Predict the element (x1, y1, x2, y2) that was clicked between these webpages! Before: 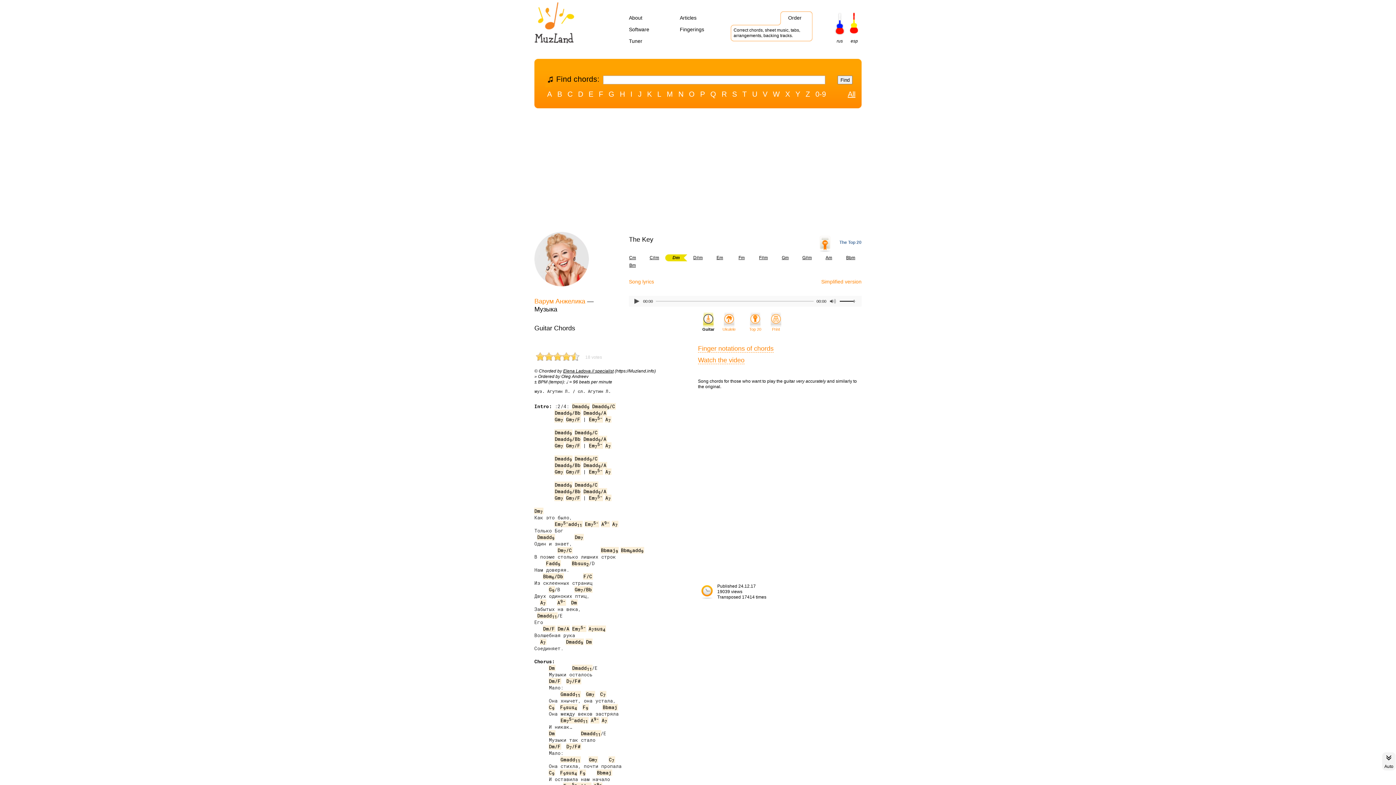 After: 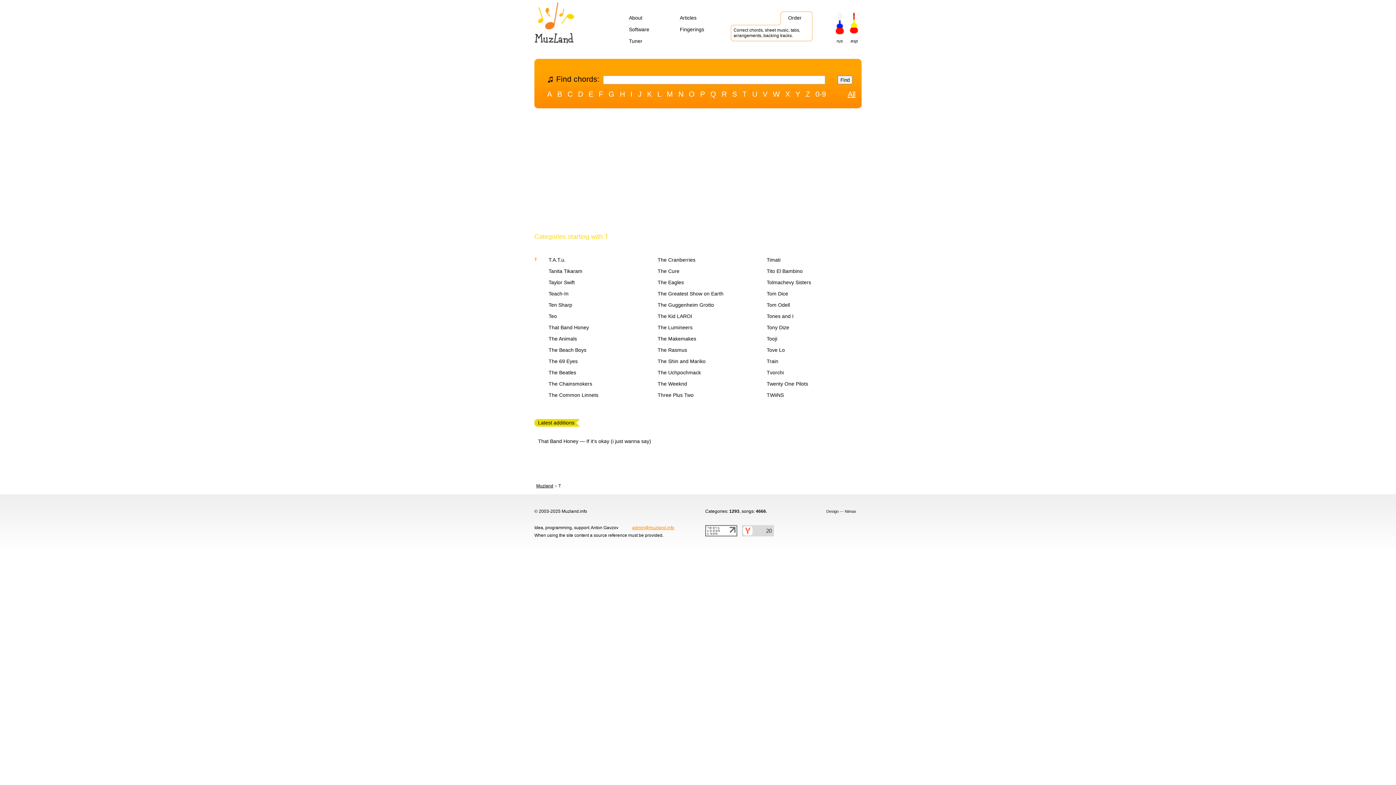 Action: bbox: (742, 89, 746, 98) label: T